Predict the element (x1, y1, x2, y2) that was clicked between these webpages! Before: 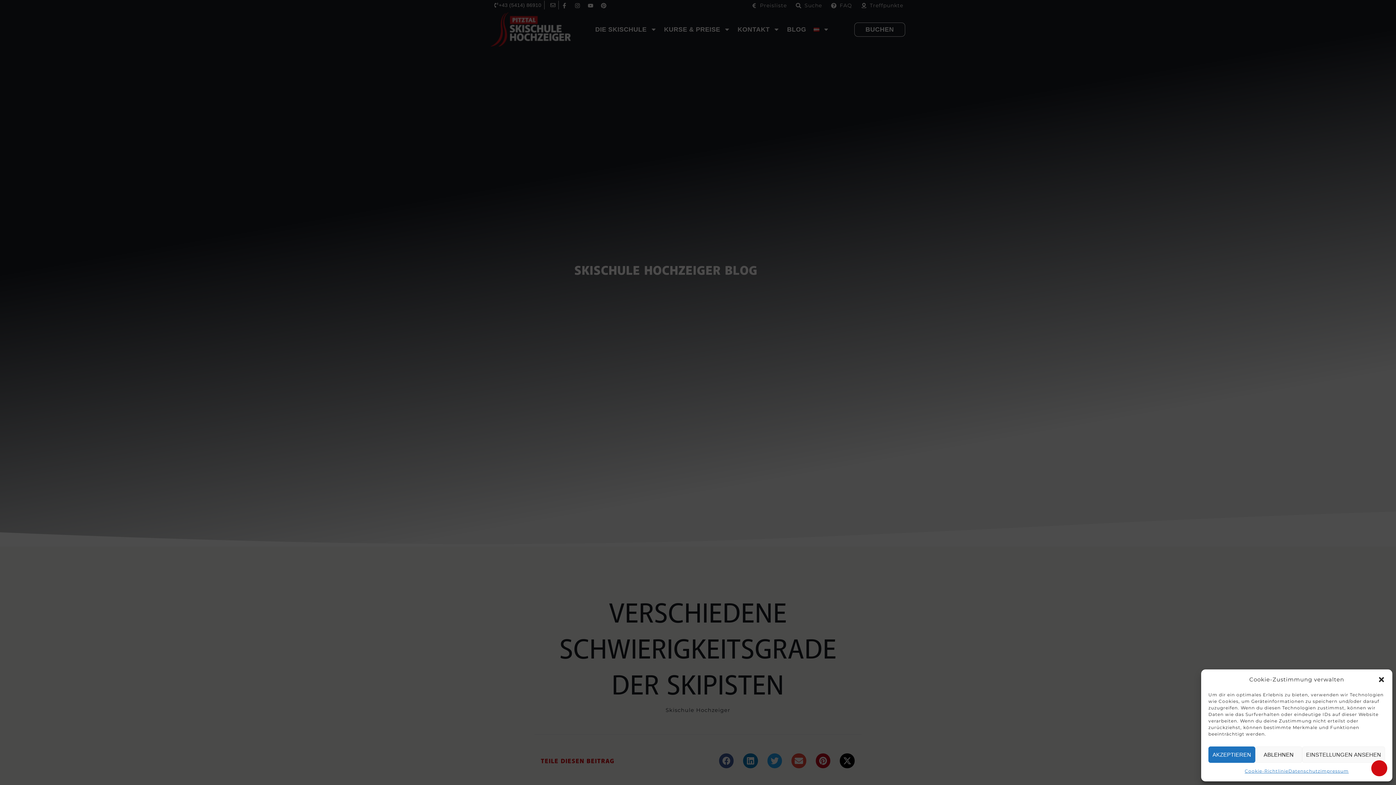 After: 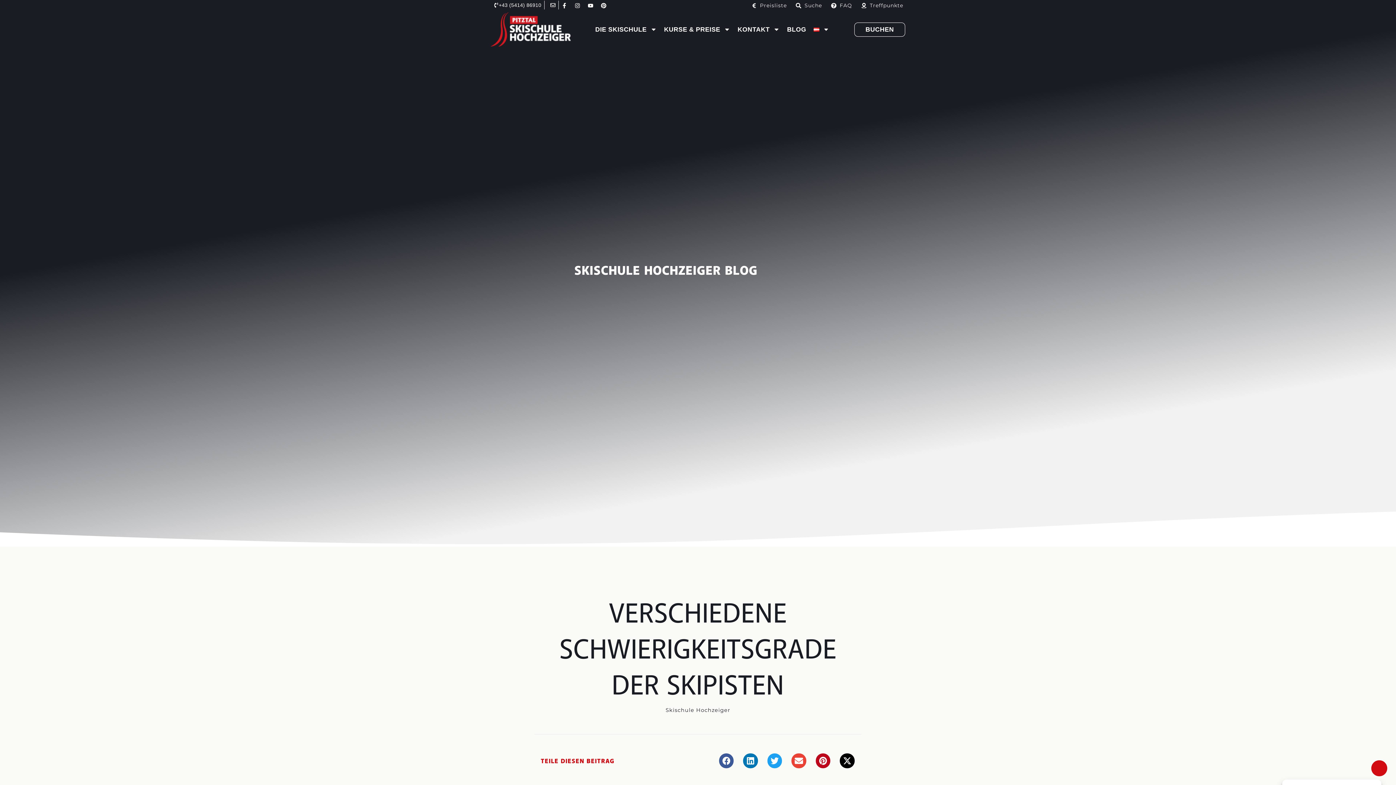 Action: label: ABLEHNEN bbox: (1255, 746, 1302, 763)